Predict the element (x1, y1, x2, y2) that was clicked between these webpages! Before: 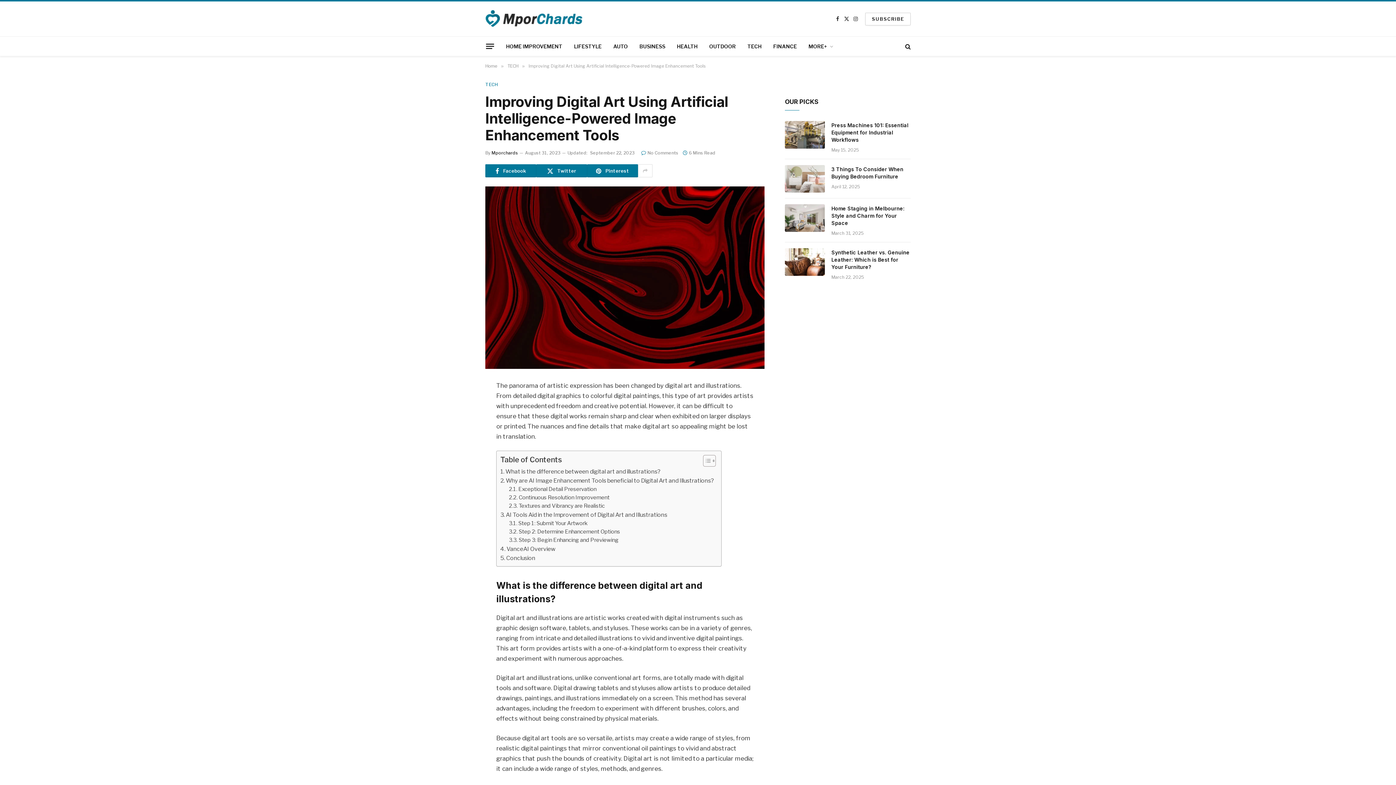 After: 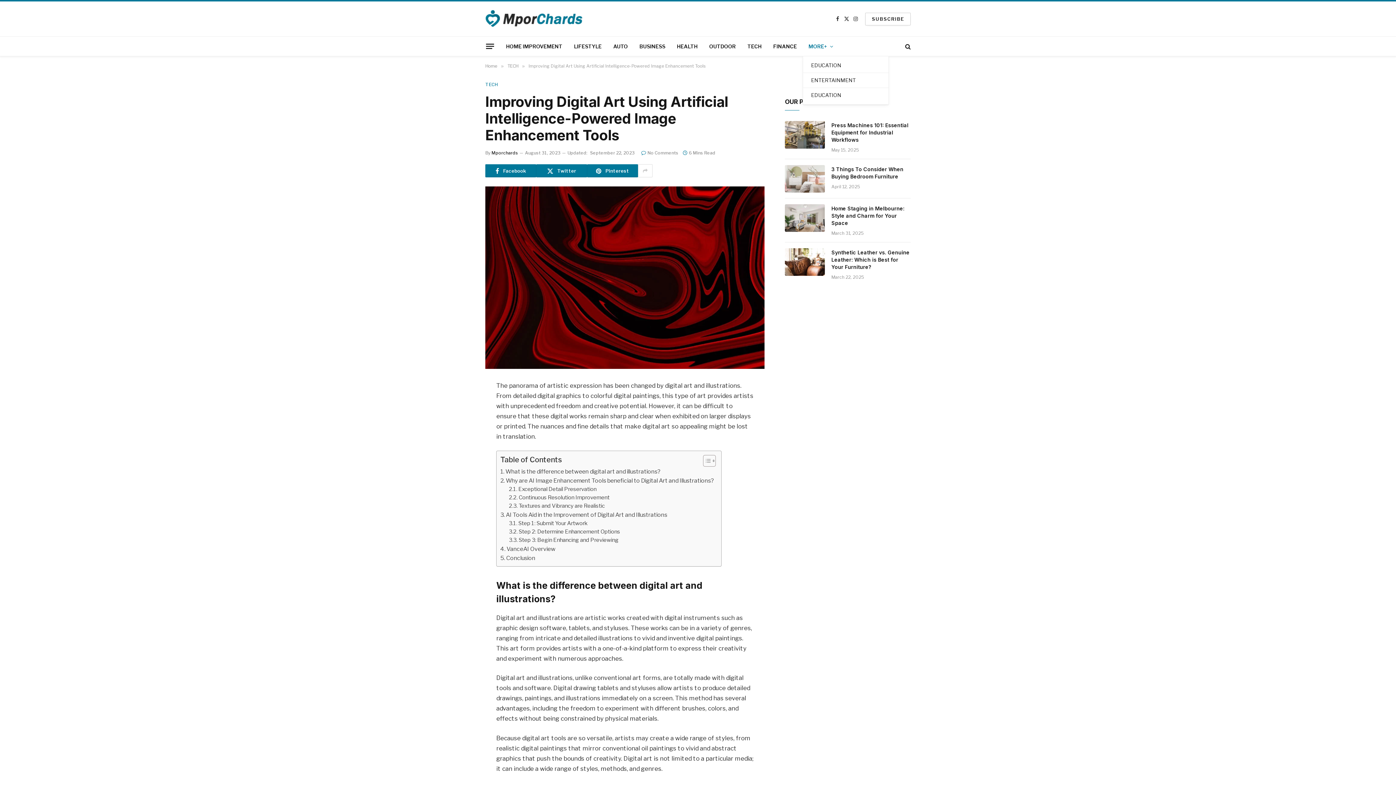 Action: bbox: (802, 36, 839, 56) label: MORE+